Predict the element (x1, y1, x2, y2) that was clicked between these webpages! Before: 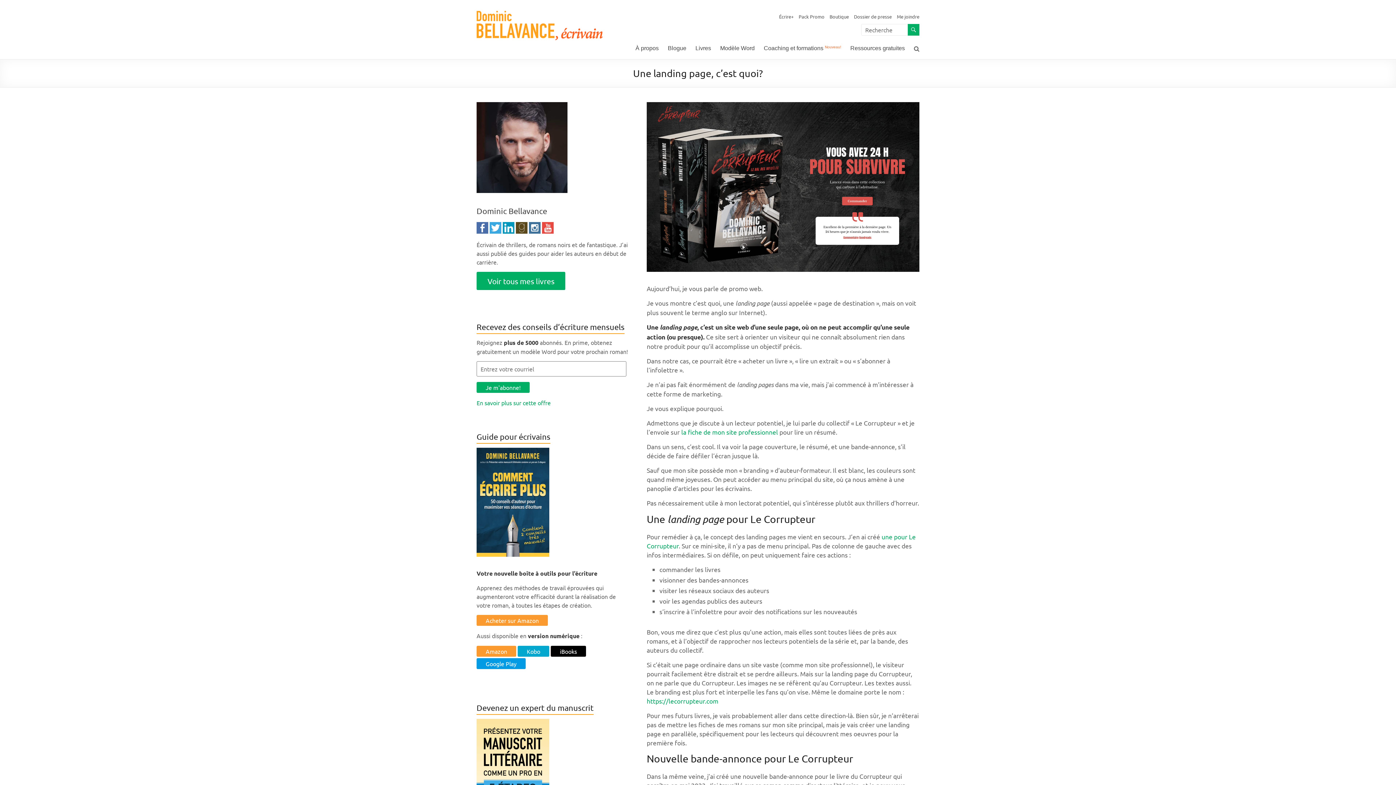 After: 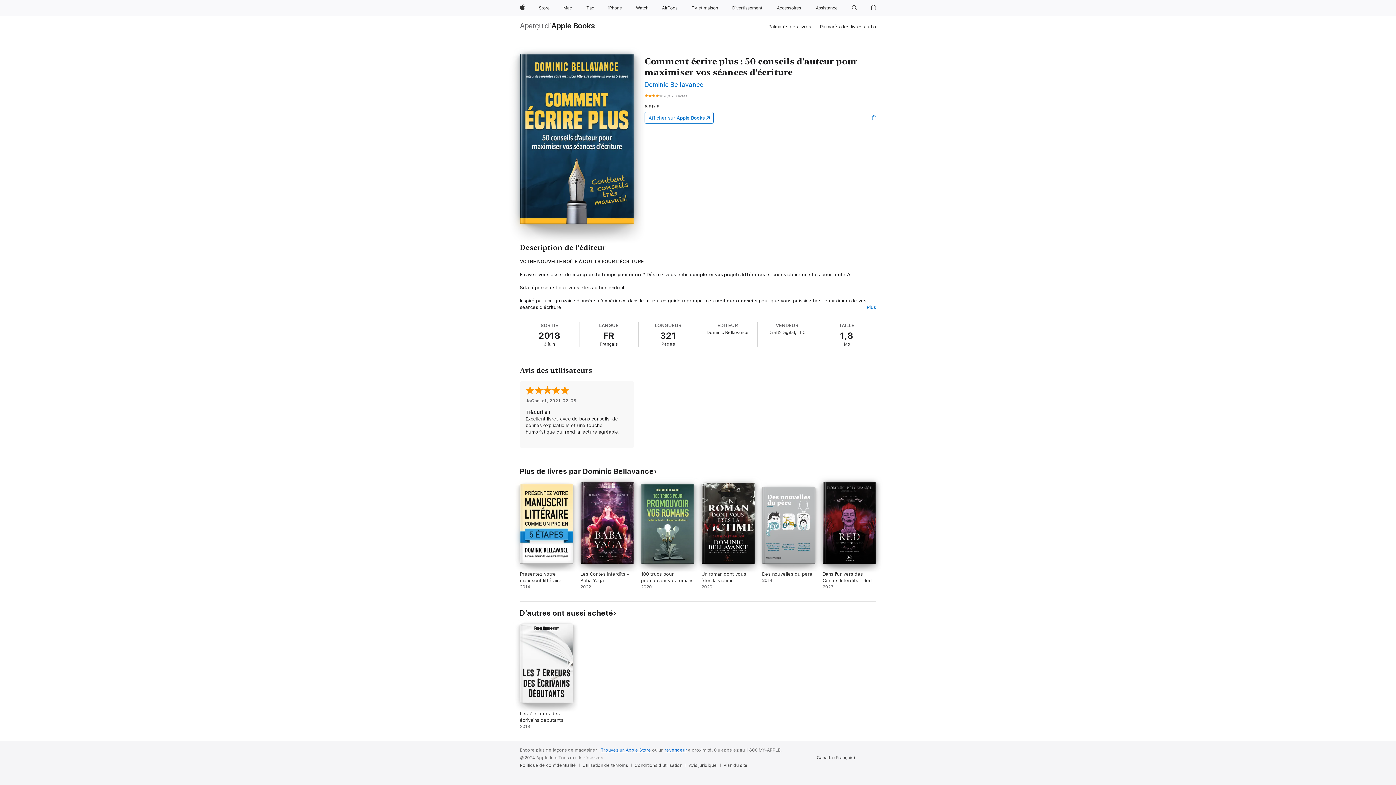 Action: bbox: (550, 647, 586, 655)